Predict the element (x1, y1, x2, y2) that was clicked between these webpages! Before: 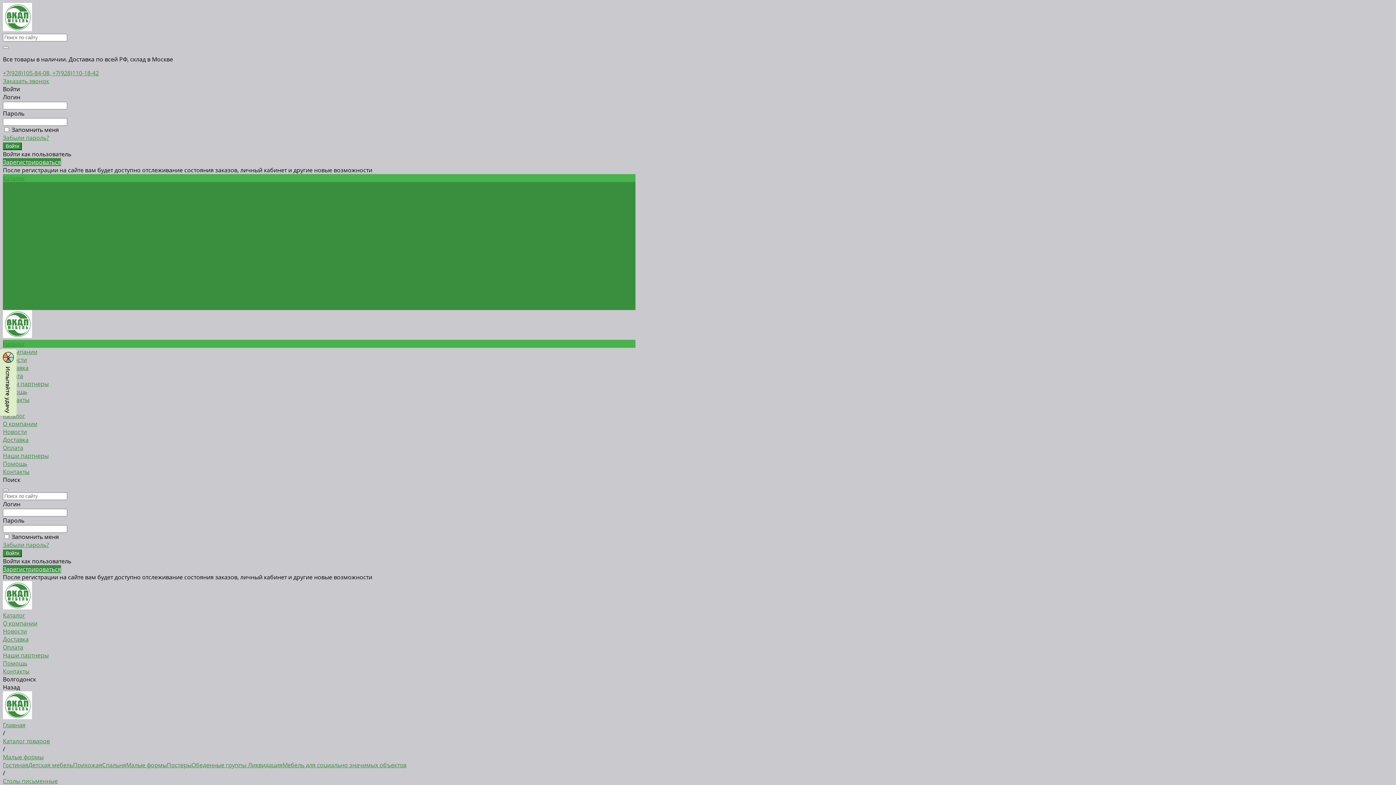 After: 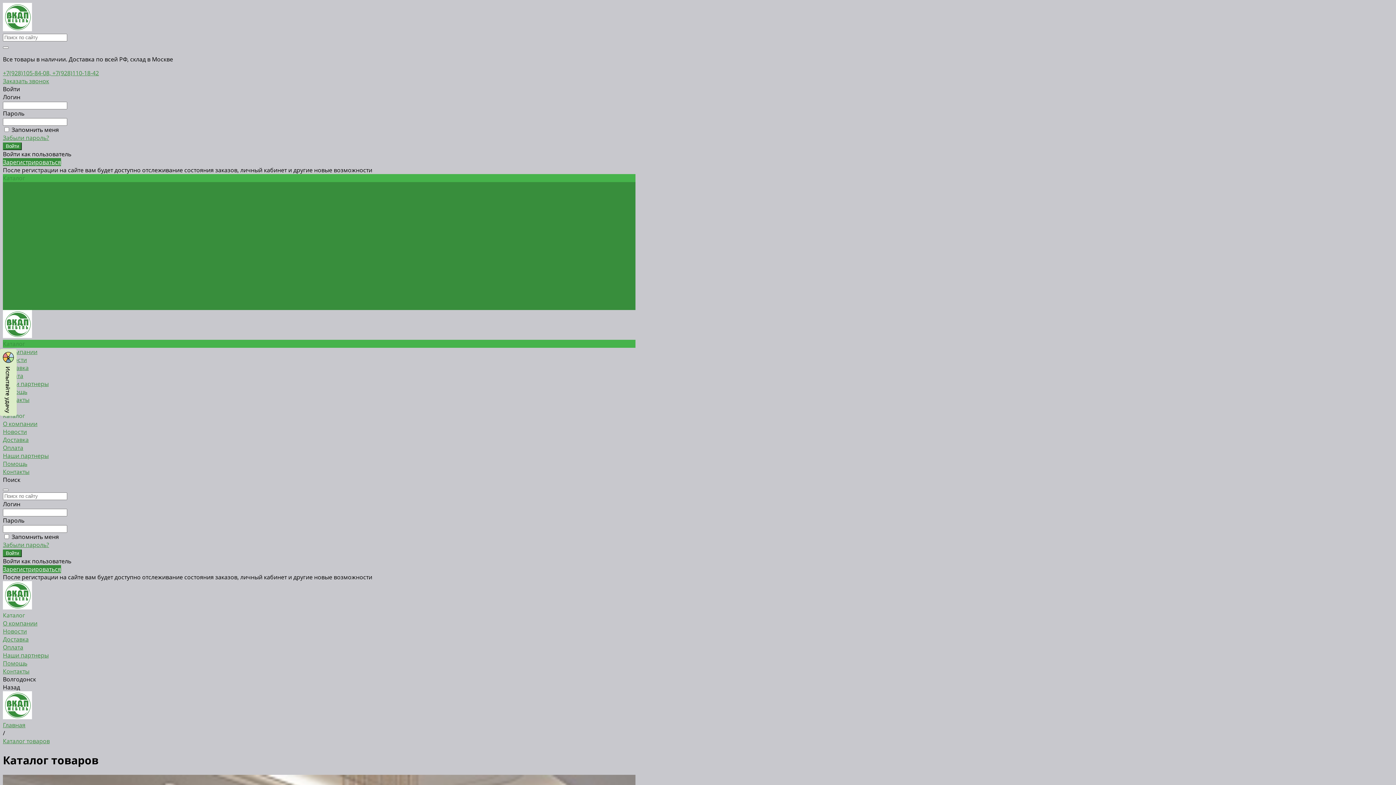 Action: bbox: (2, 174, 635, 182) label: Каталог